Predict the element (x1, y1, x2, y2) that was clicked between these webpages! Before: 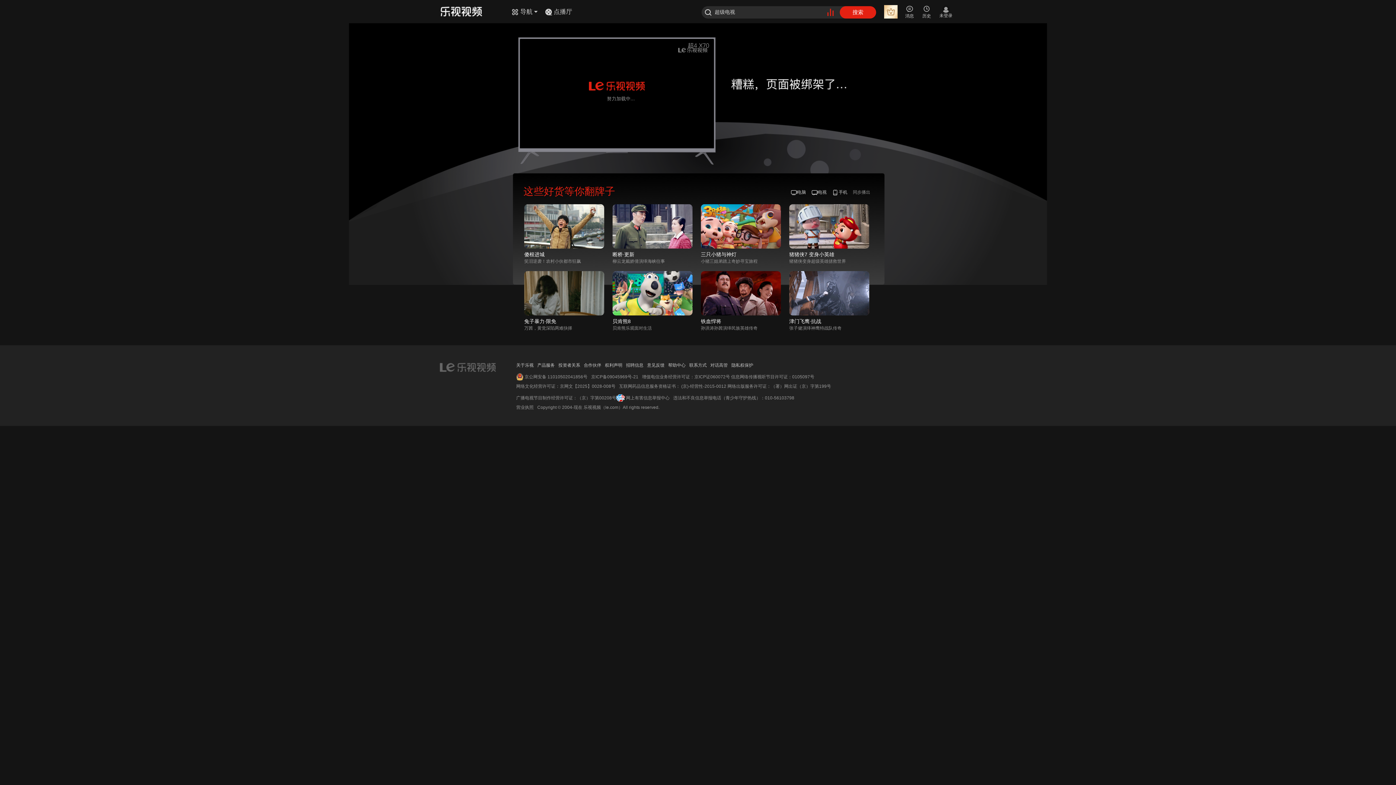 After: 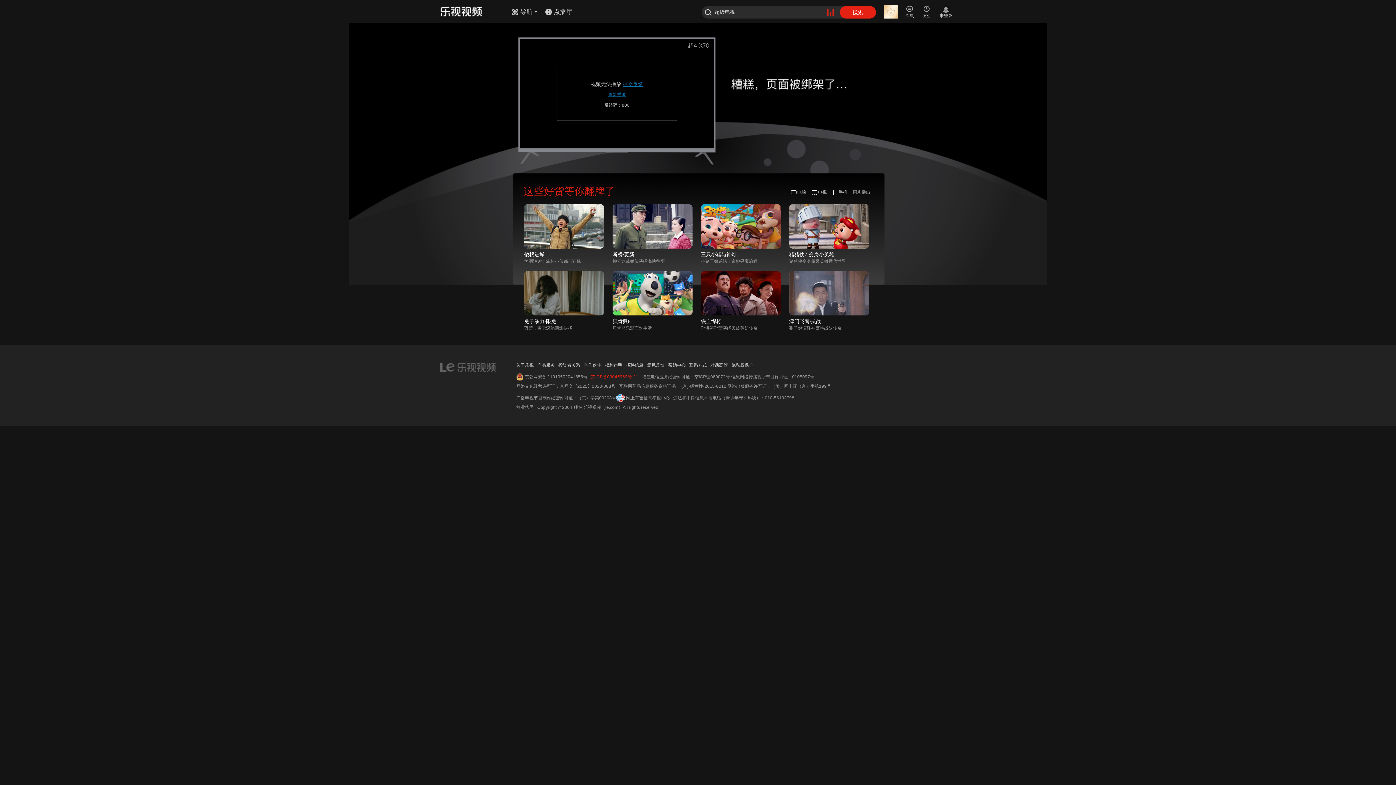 Action: bbox: (591, 374, 638, 379) label: 京ICP备09045969号-21